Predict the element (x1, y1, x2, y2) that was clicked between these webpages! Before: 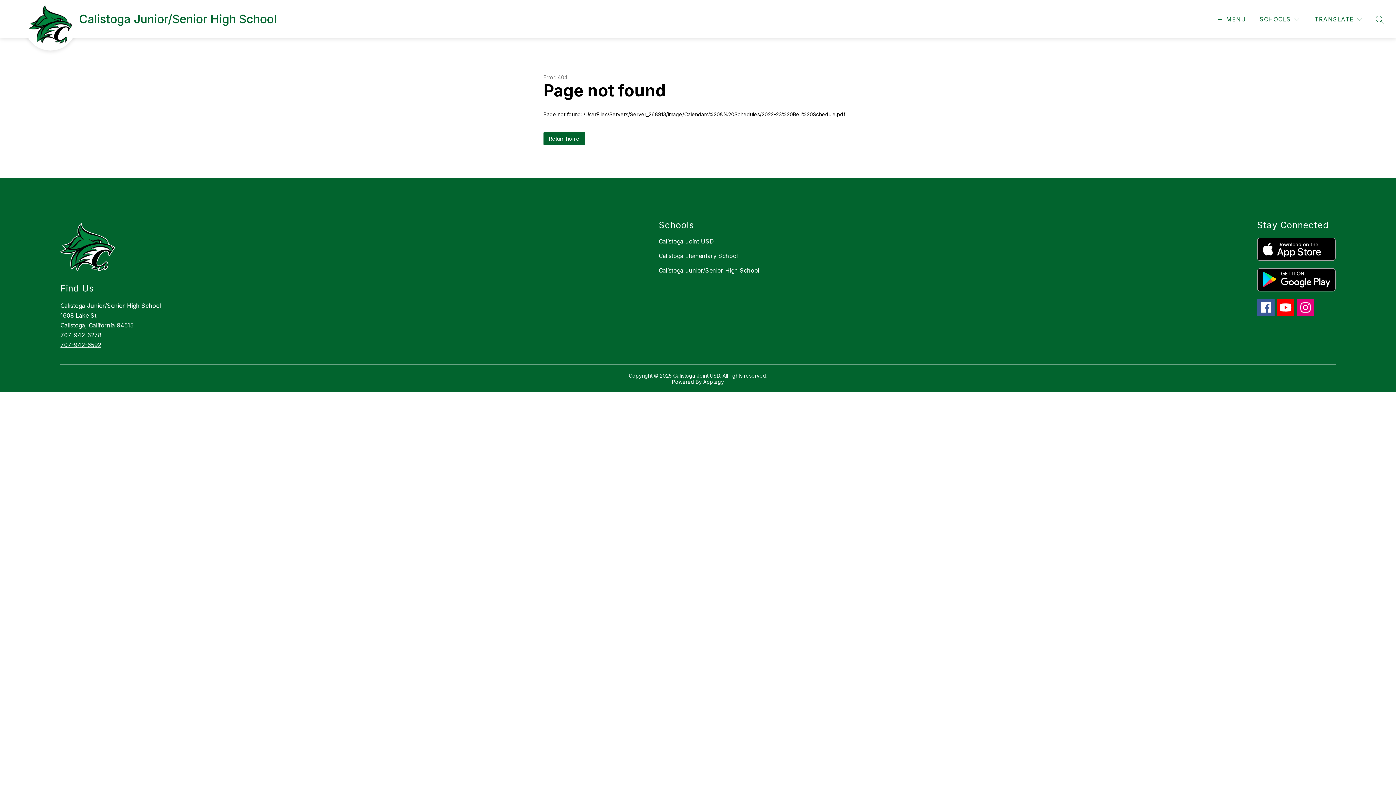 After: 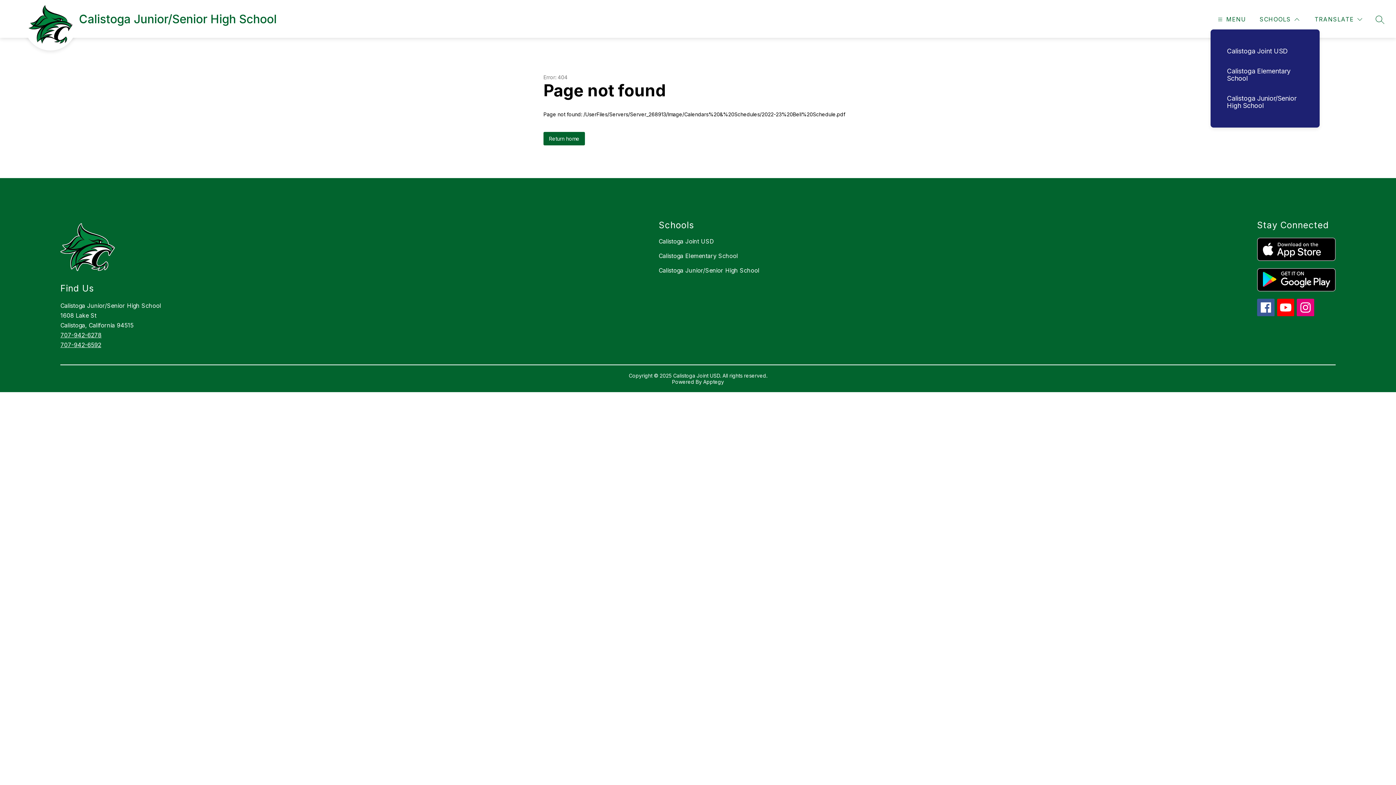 Action: bbox: (1258, 14, 1301, 24) label: SCHOOLS